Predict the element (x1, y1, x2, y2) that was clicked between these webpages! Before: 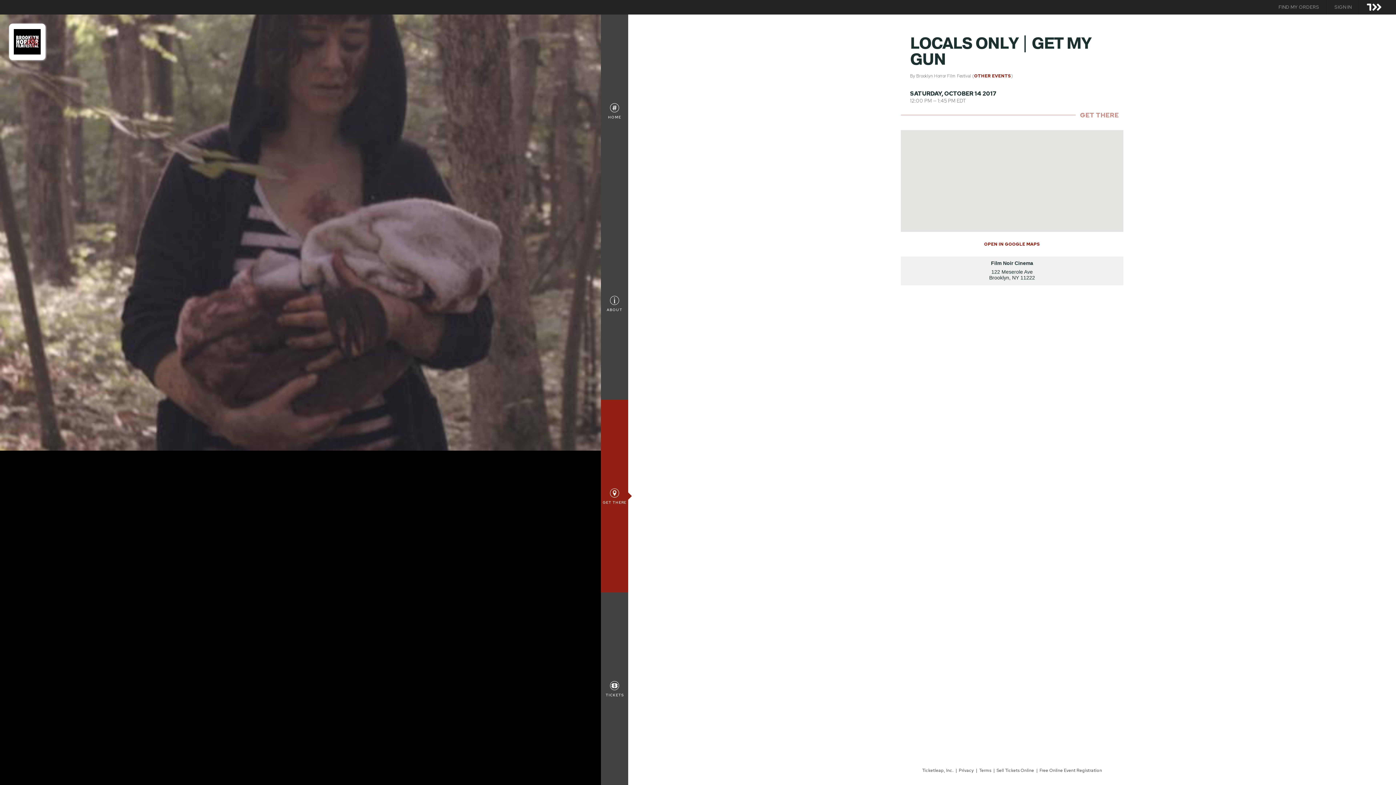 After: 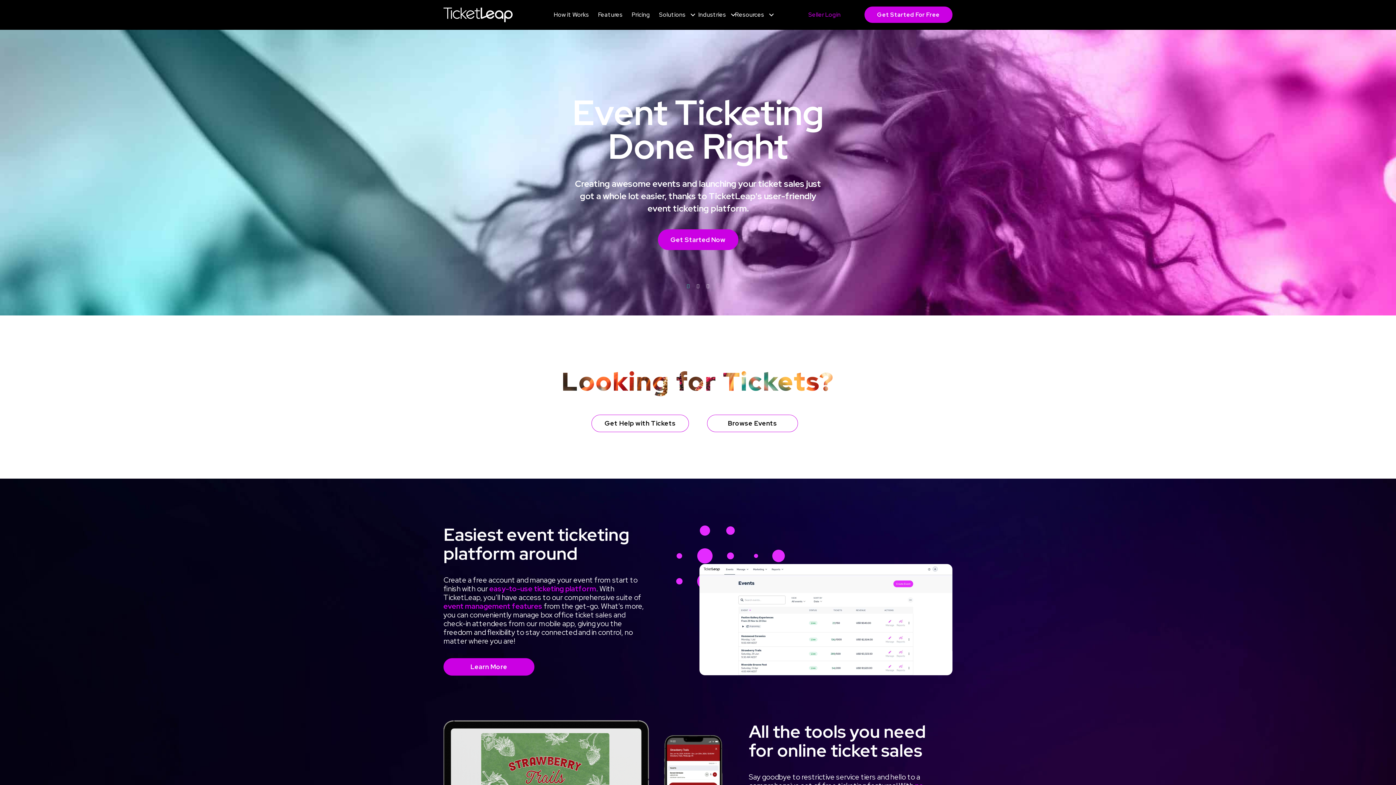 Action: label: Ticketleap, Inc. bbox: (921, 768, 954, 773)